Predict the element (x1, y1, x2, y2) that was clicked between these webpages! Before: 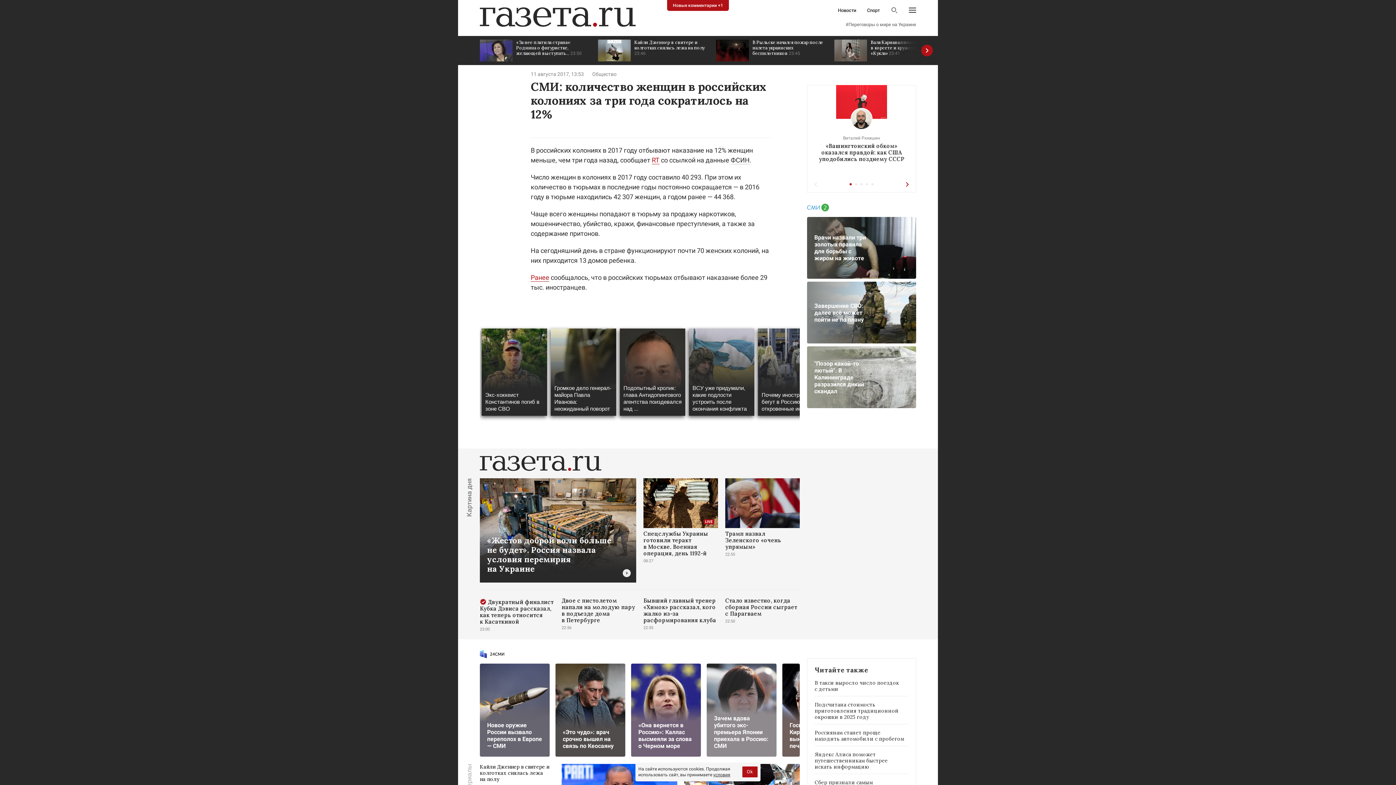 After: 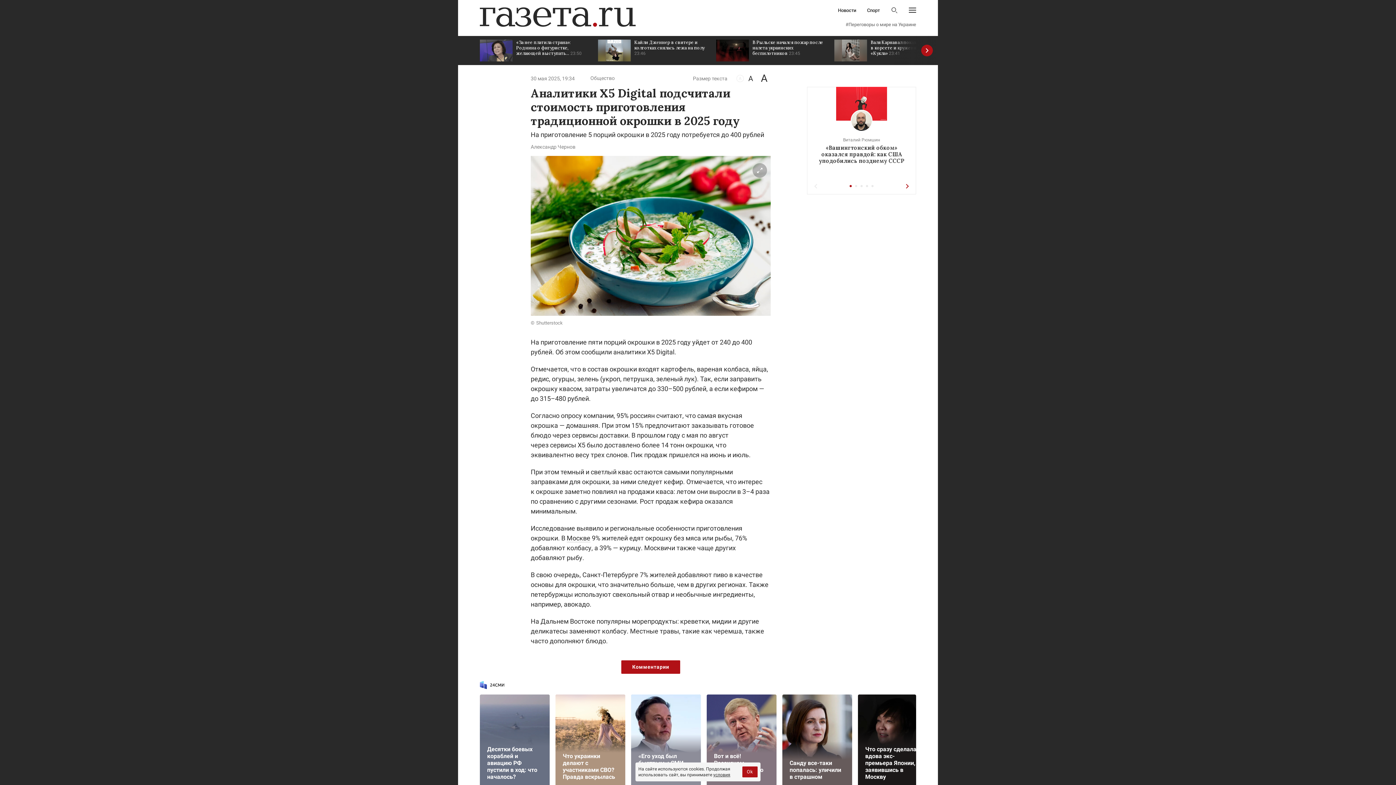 Action: label: Подсчитана стоимость приготовления традиционной окрошки в 2025 году bbox: (814, 702, 908, 724)